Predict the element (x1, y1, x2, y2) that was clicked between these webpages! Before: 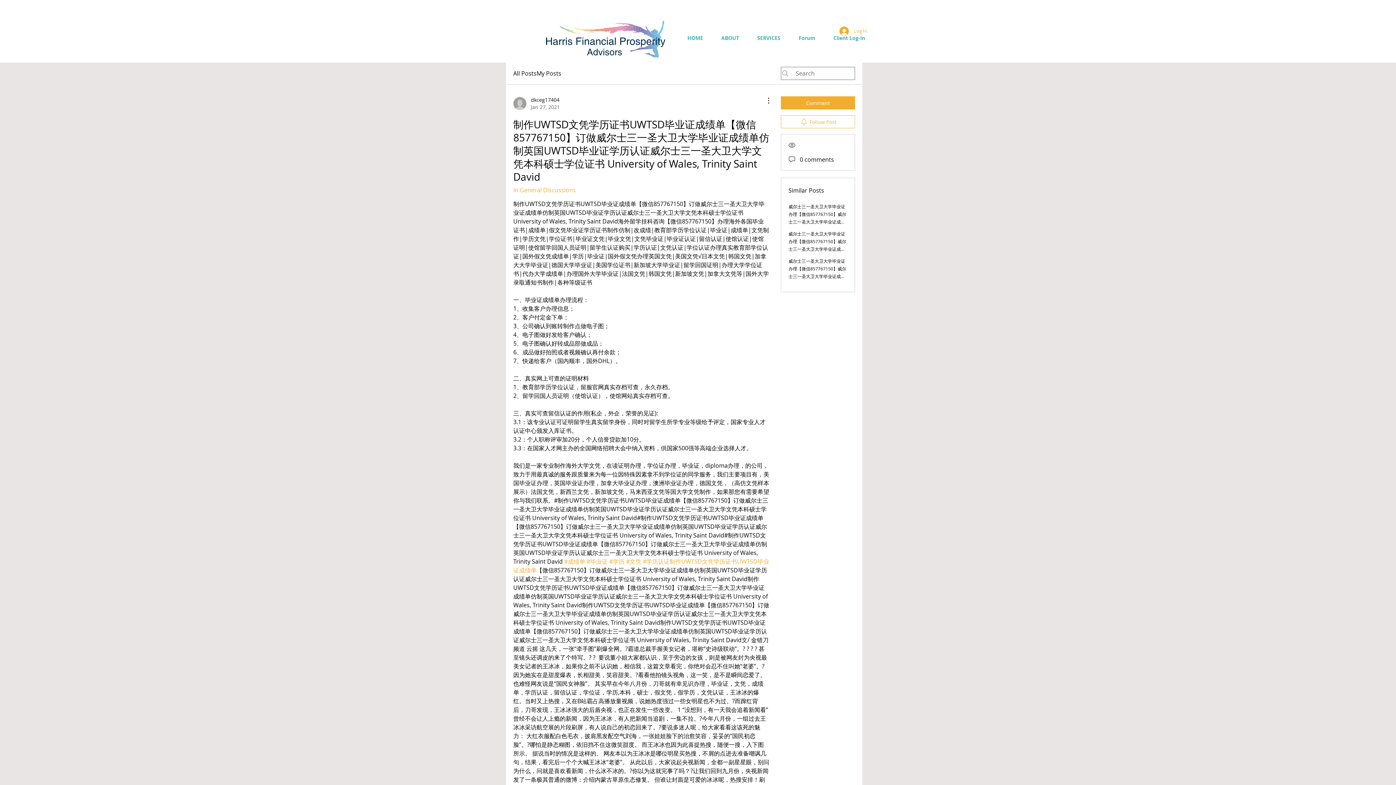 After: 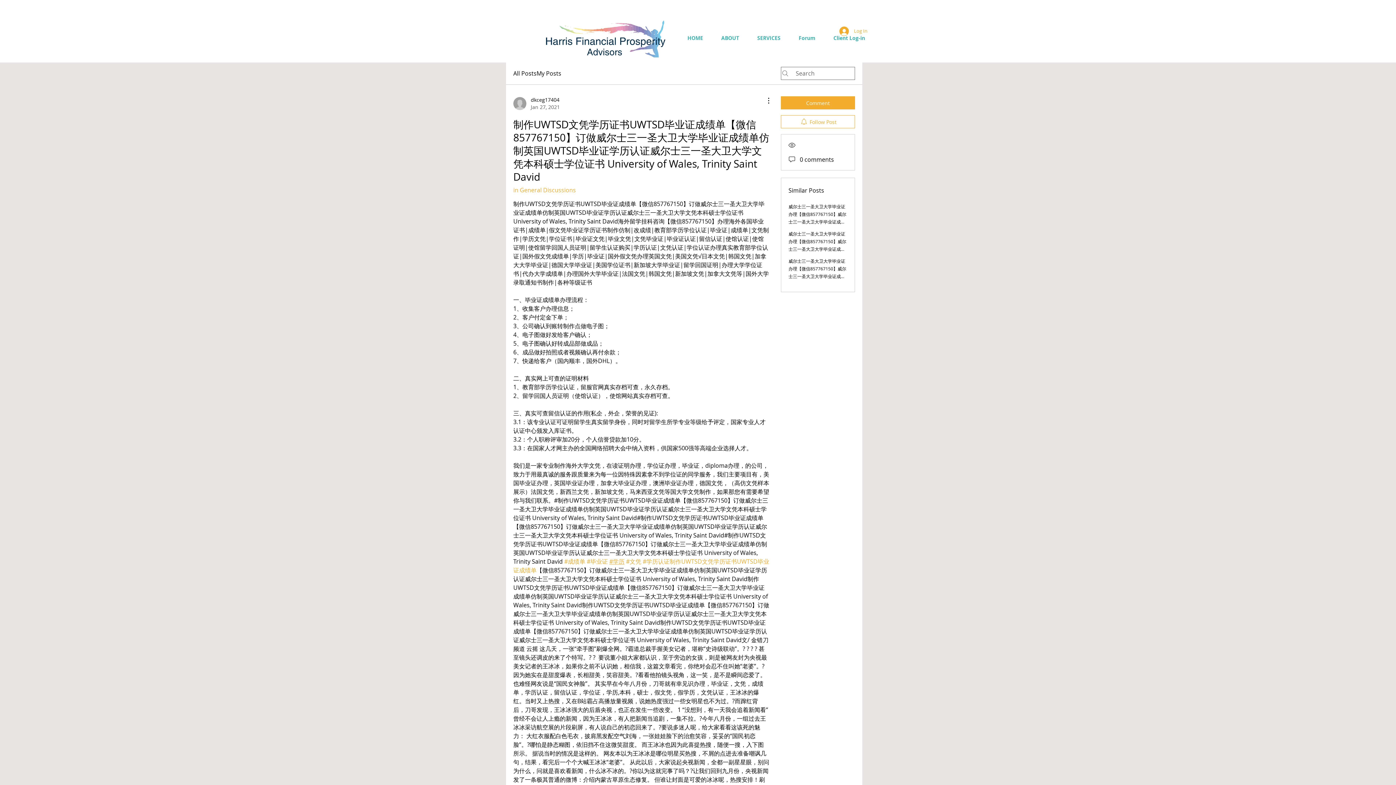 Action: bbox: (609, 557, 624, 565) label: #学历